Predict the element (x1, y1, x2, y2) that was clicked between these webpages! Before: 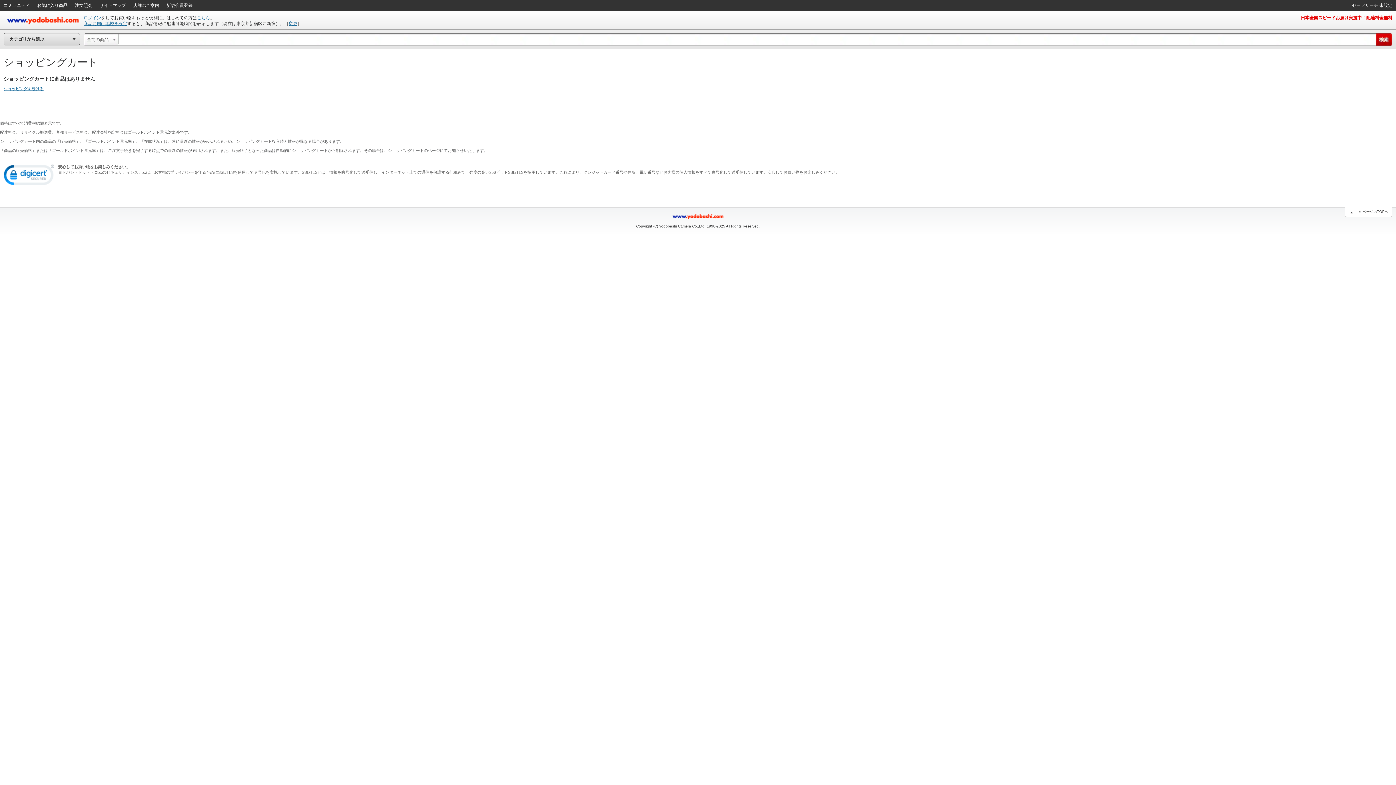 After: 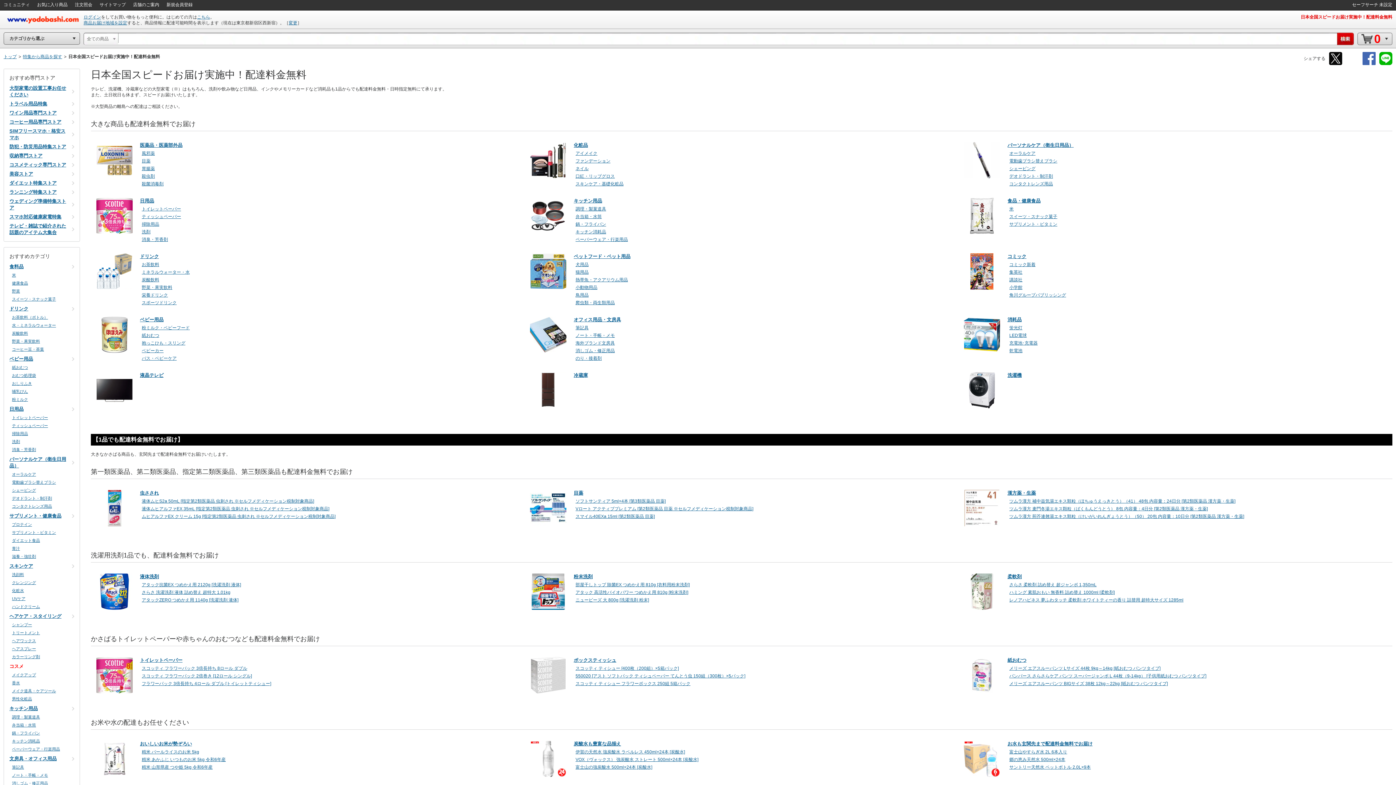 Action: label: 日本全国スピードお届け実施中！配達料金無料 bbox: (1301, 15, 1392, 20)